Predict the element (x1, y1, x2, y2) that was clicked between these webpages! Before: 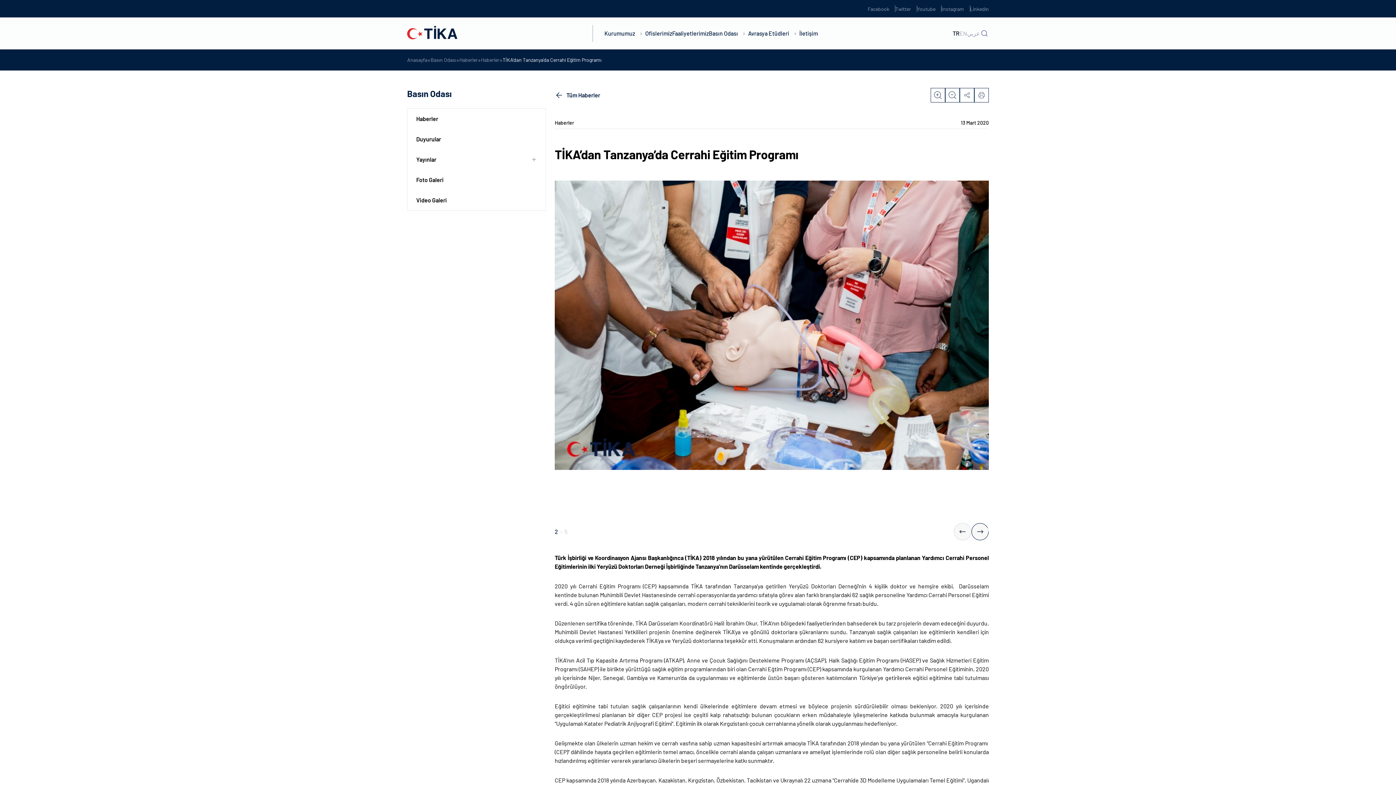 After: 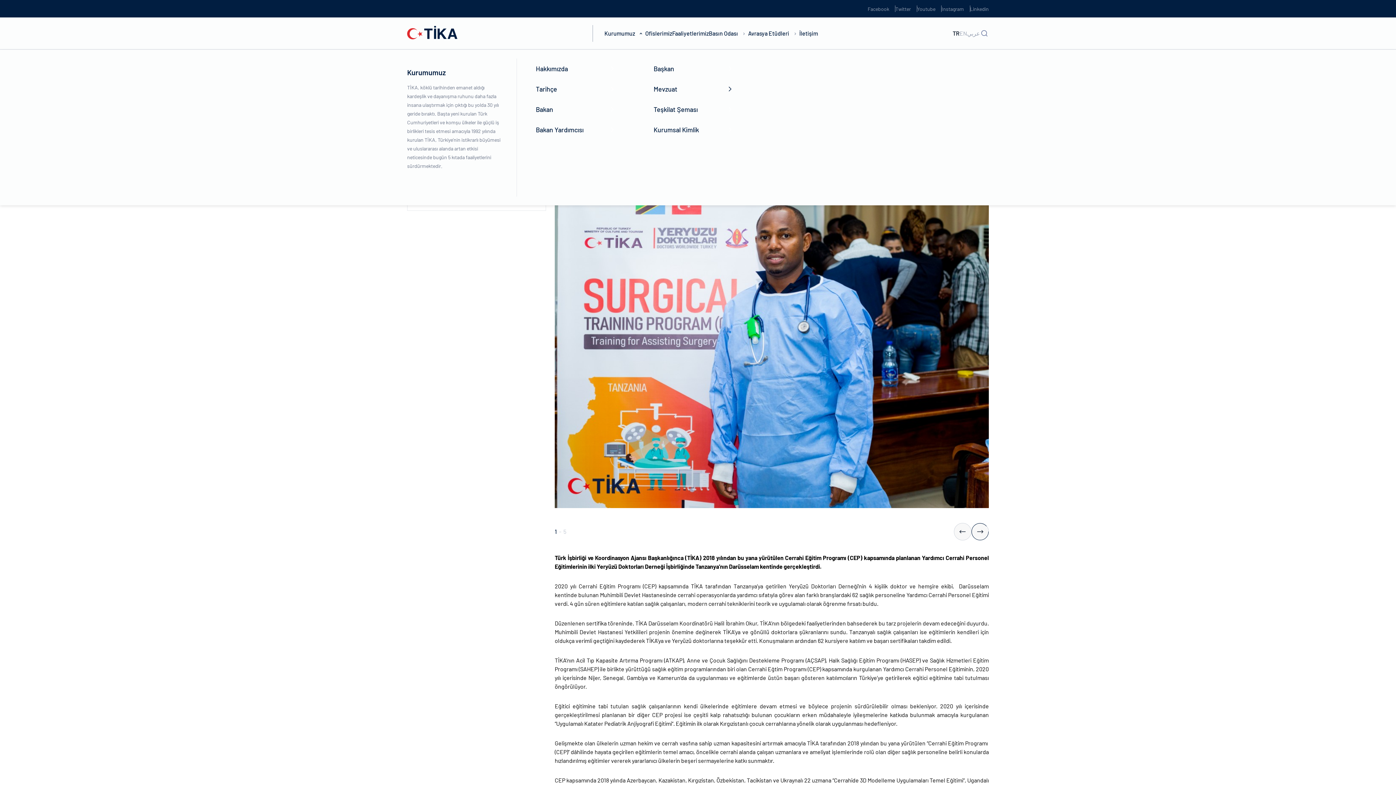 Action: bbox: (604, 17, 645, 49) label: Kurumumuz